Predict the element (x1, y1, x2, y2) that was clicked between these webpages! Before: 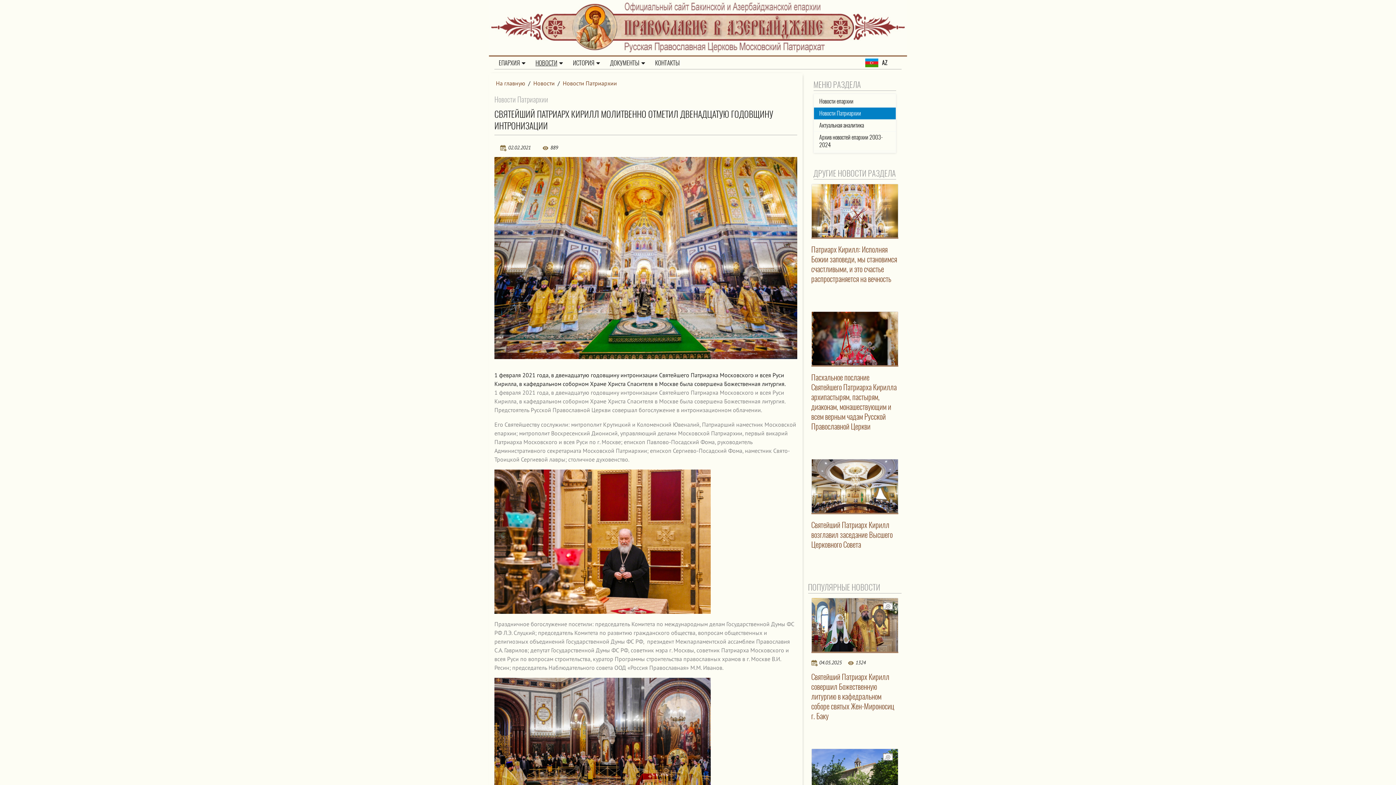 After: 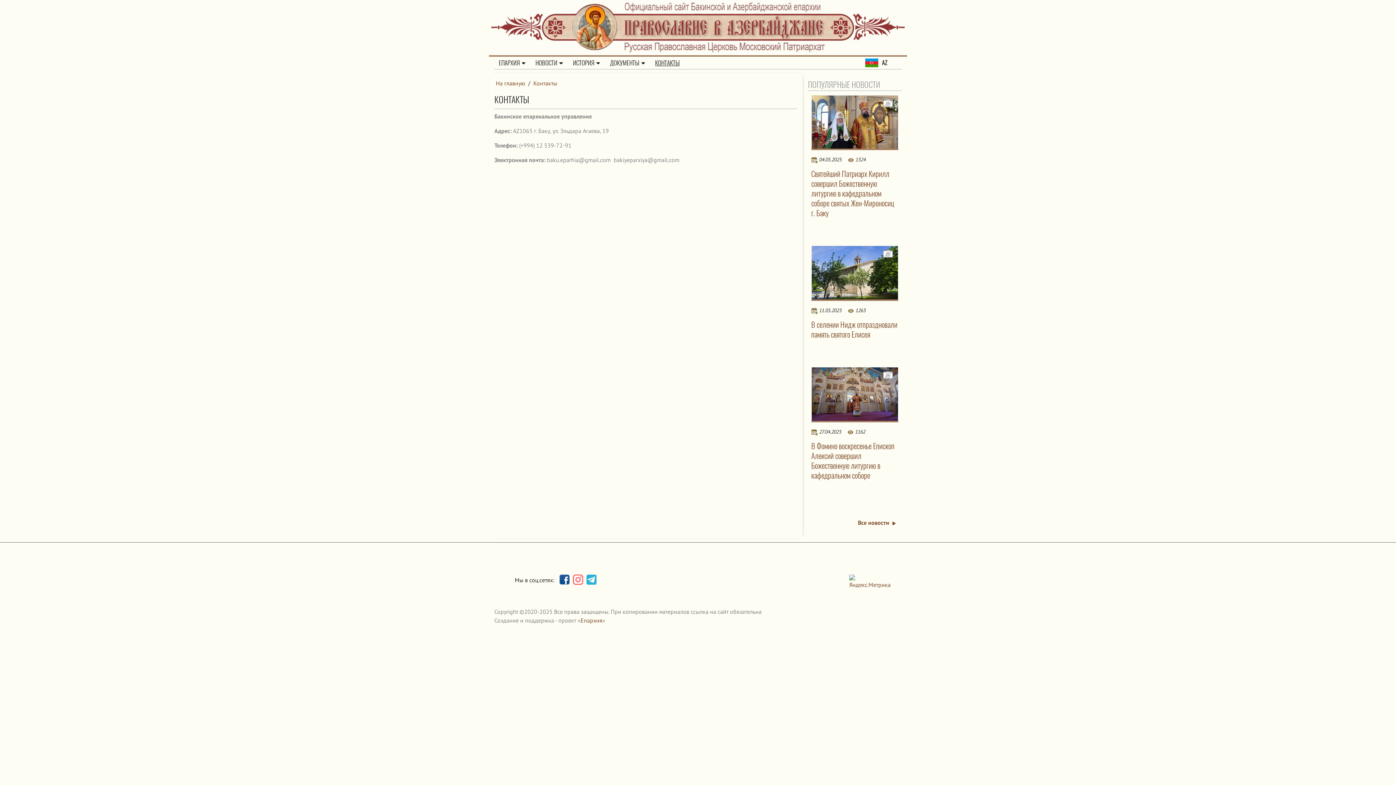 Action: label: КОНТАКТЫ bbox: (650, 56, 684, 69)